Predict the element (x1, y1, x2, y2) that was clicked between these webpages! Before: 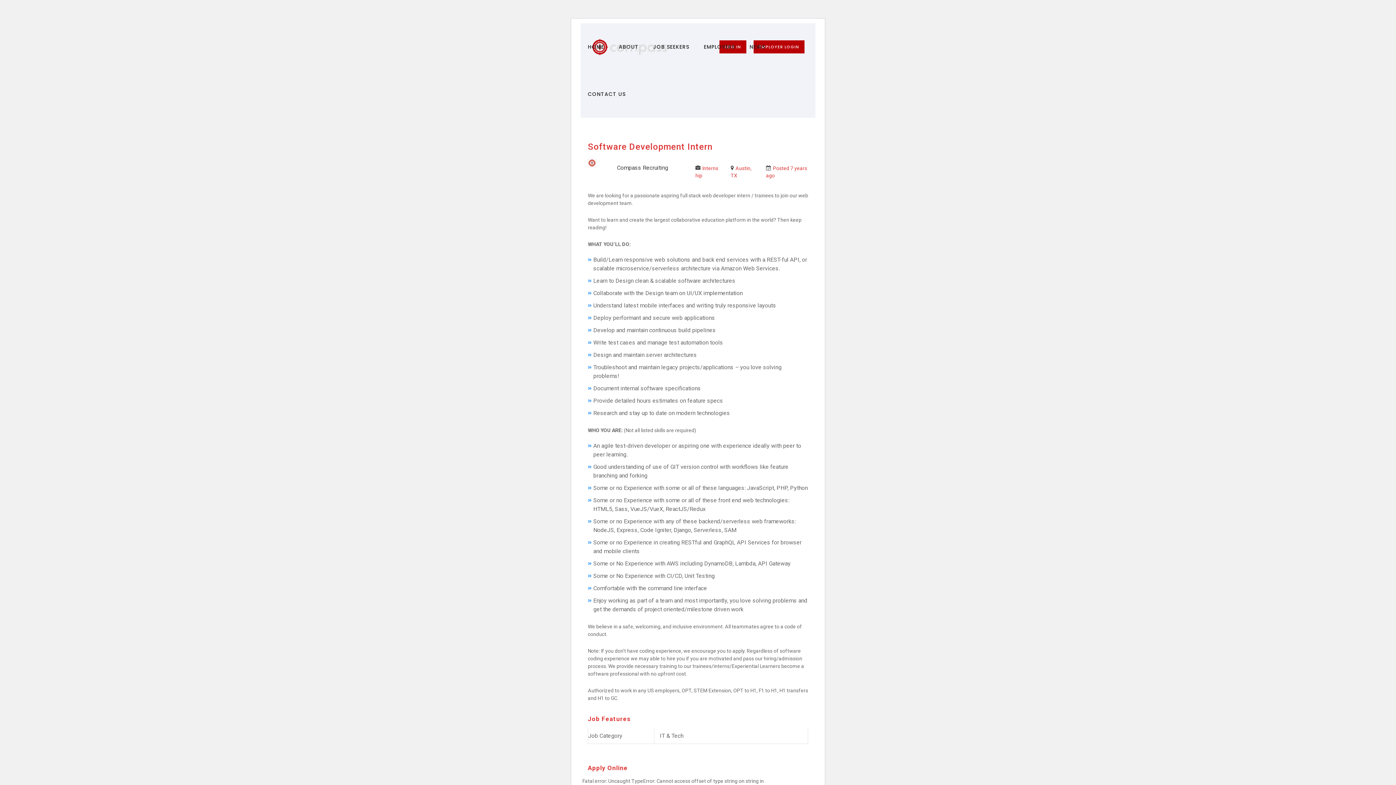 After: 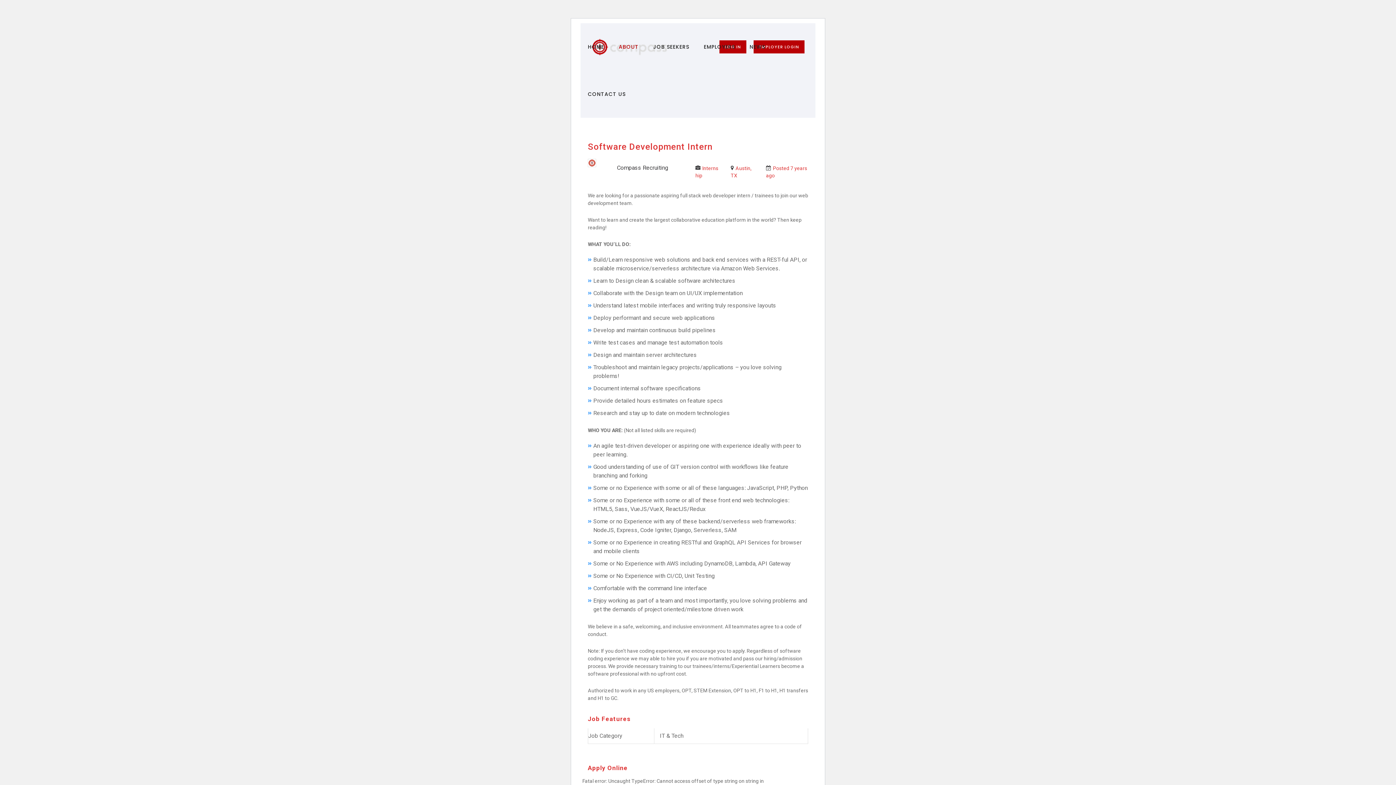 Action: label: ABOUT bbox: (611, 43, 646, 50)